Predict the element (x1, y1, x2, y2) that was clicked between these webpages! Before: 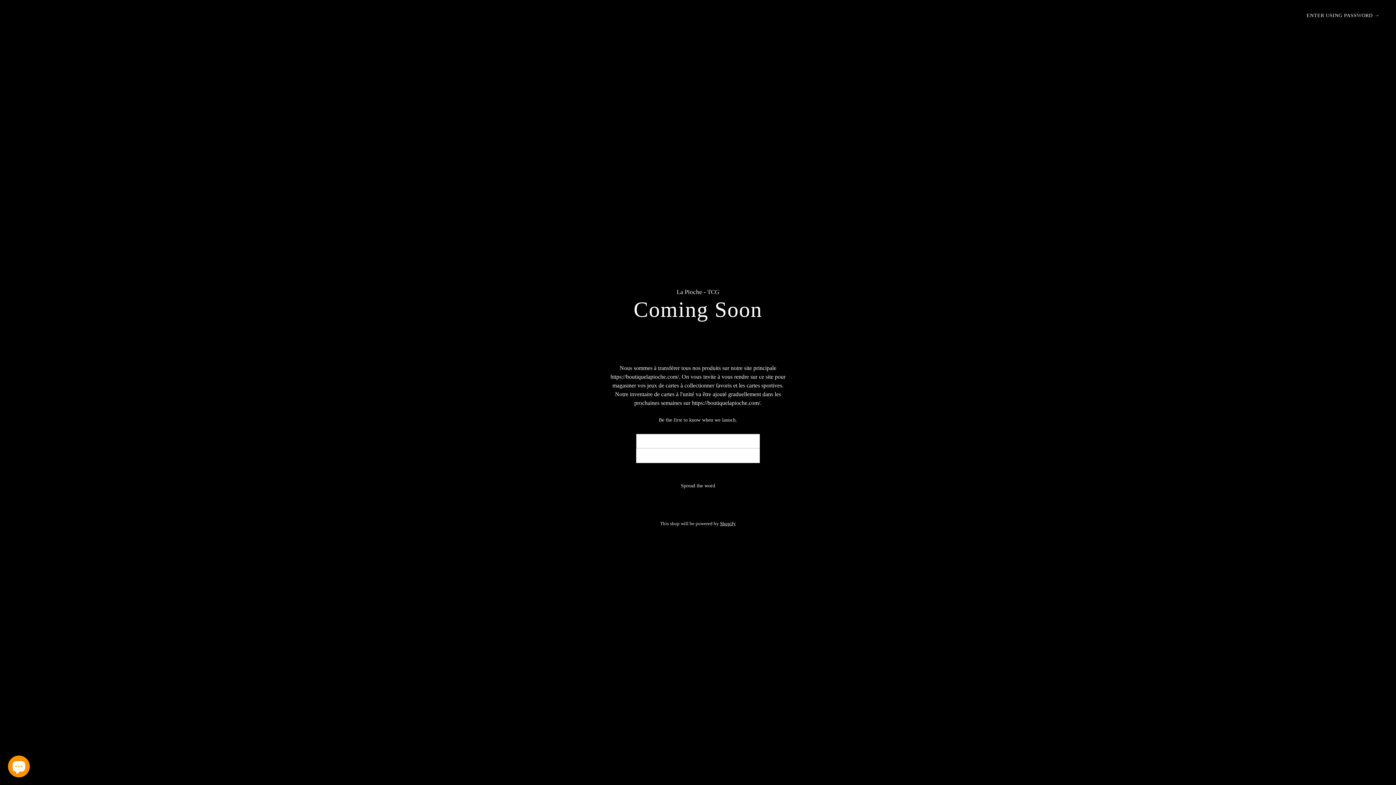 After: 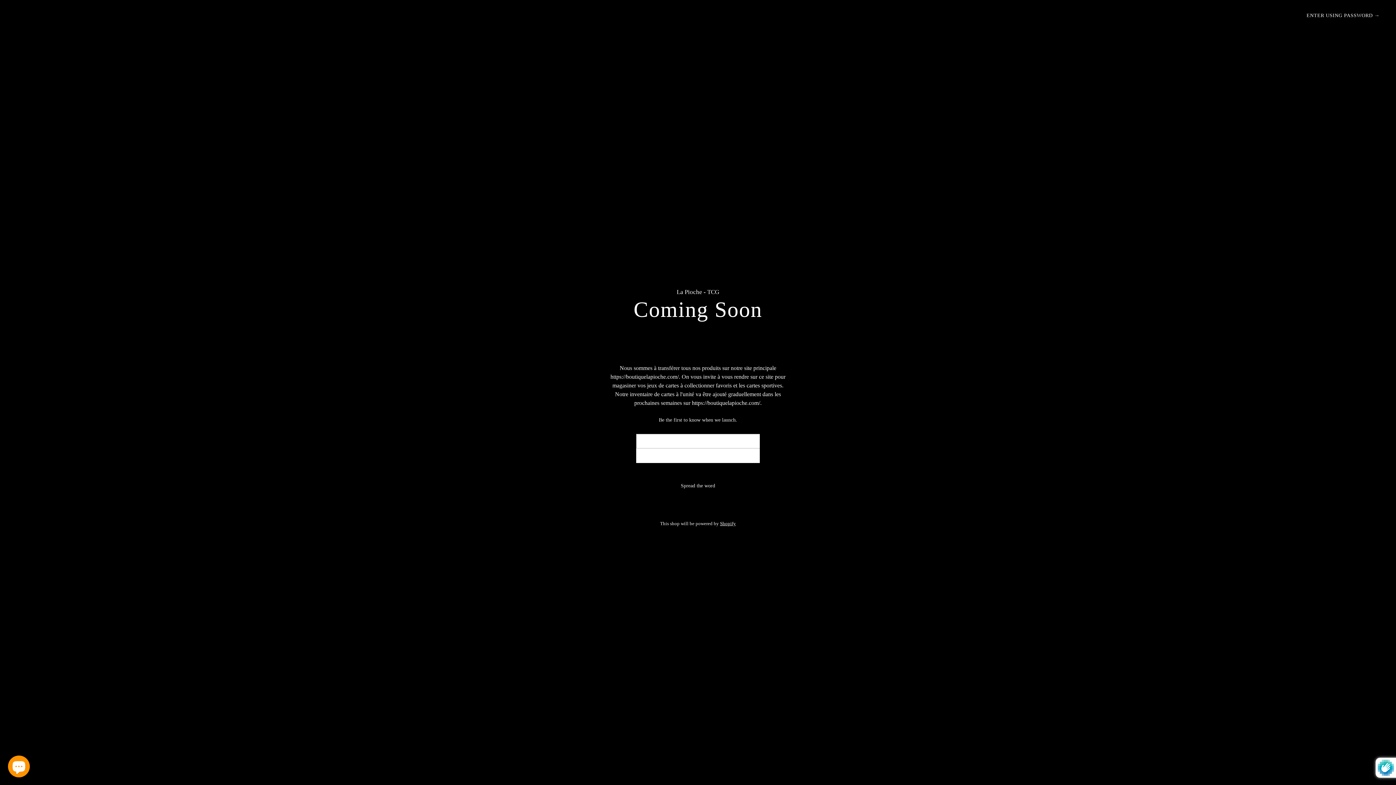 Action: label: NOTIFY ME bbox: (636, 448, 676, 463)